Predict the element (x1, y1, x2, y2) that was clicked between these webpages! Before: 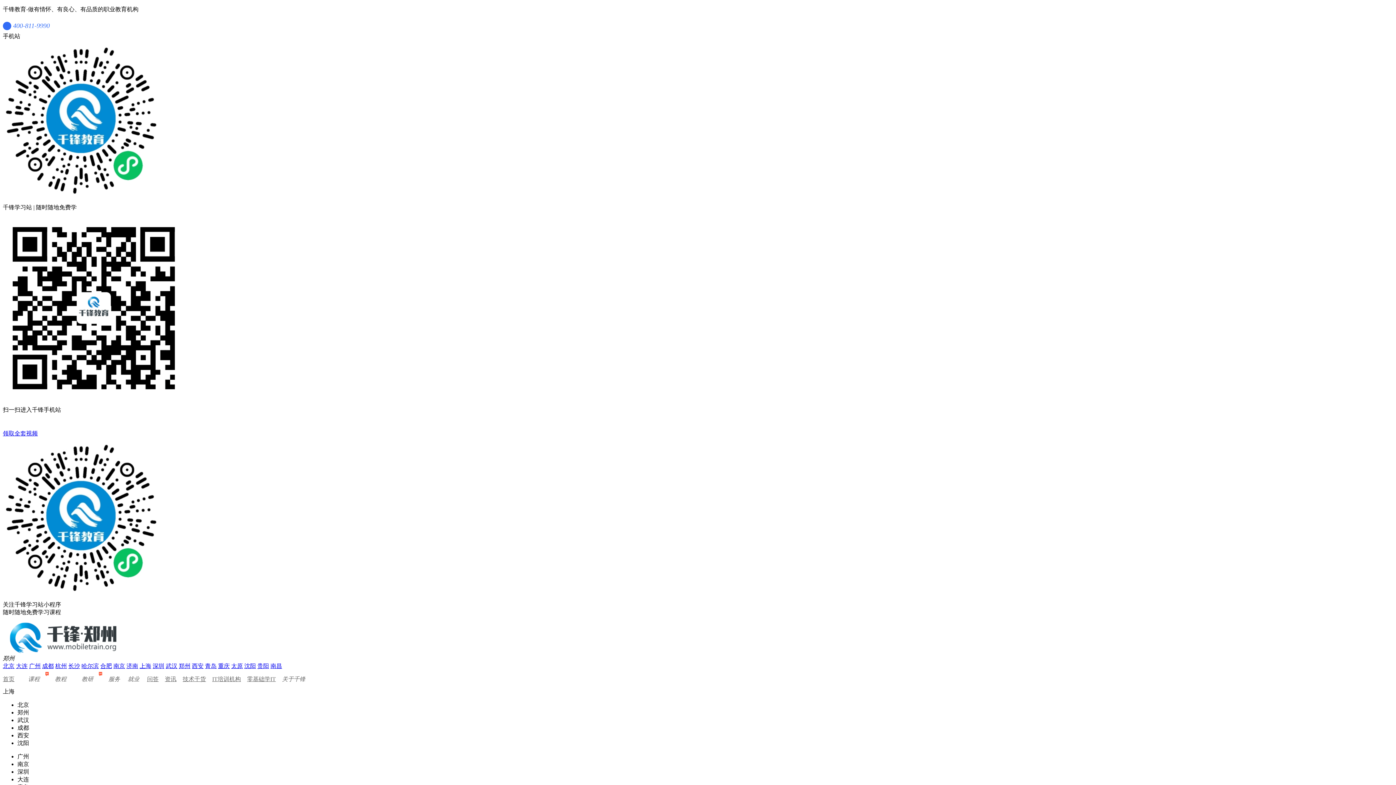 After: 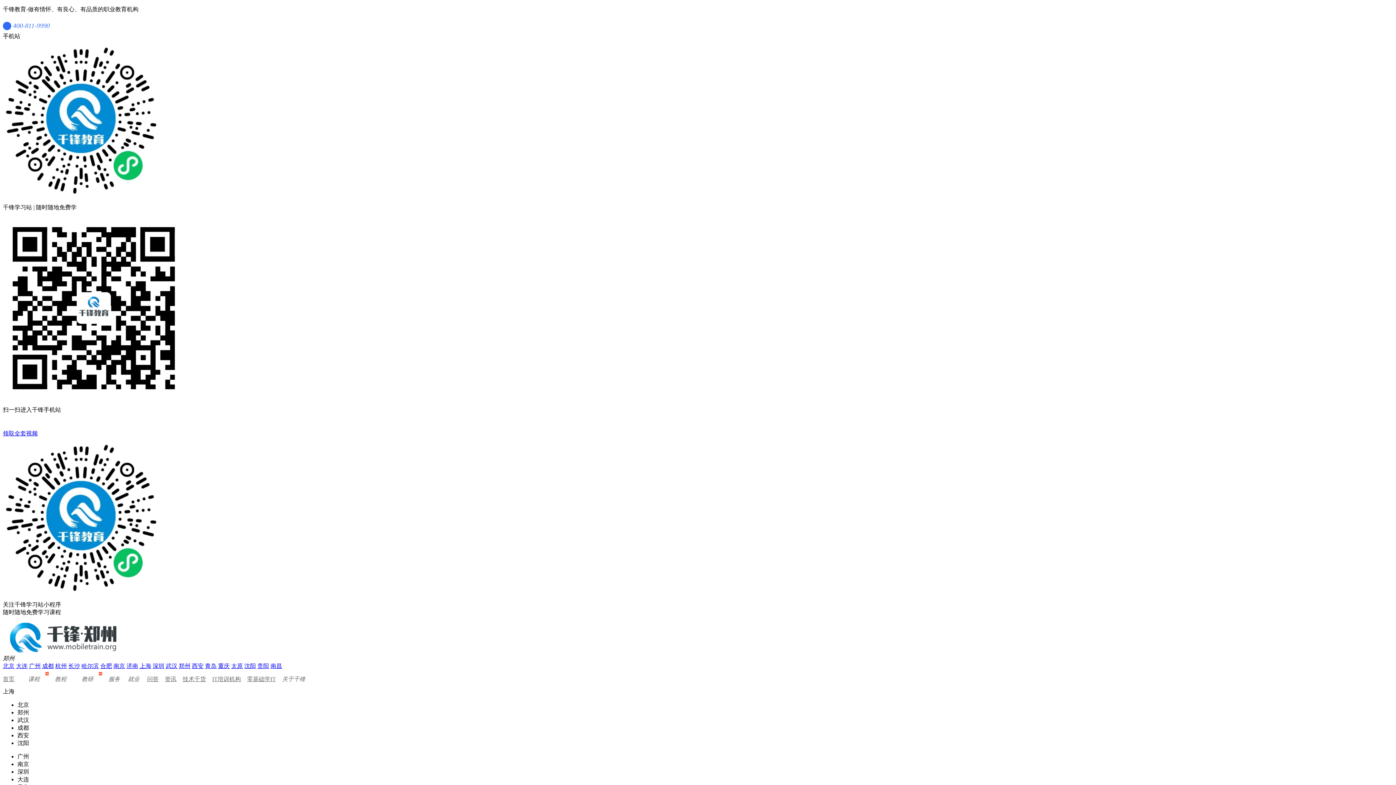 Action: bbox: (2, 430, 37, 436) label: 领取全套视频